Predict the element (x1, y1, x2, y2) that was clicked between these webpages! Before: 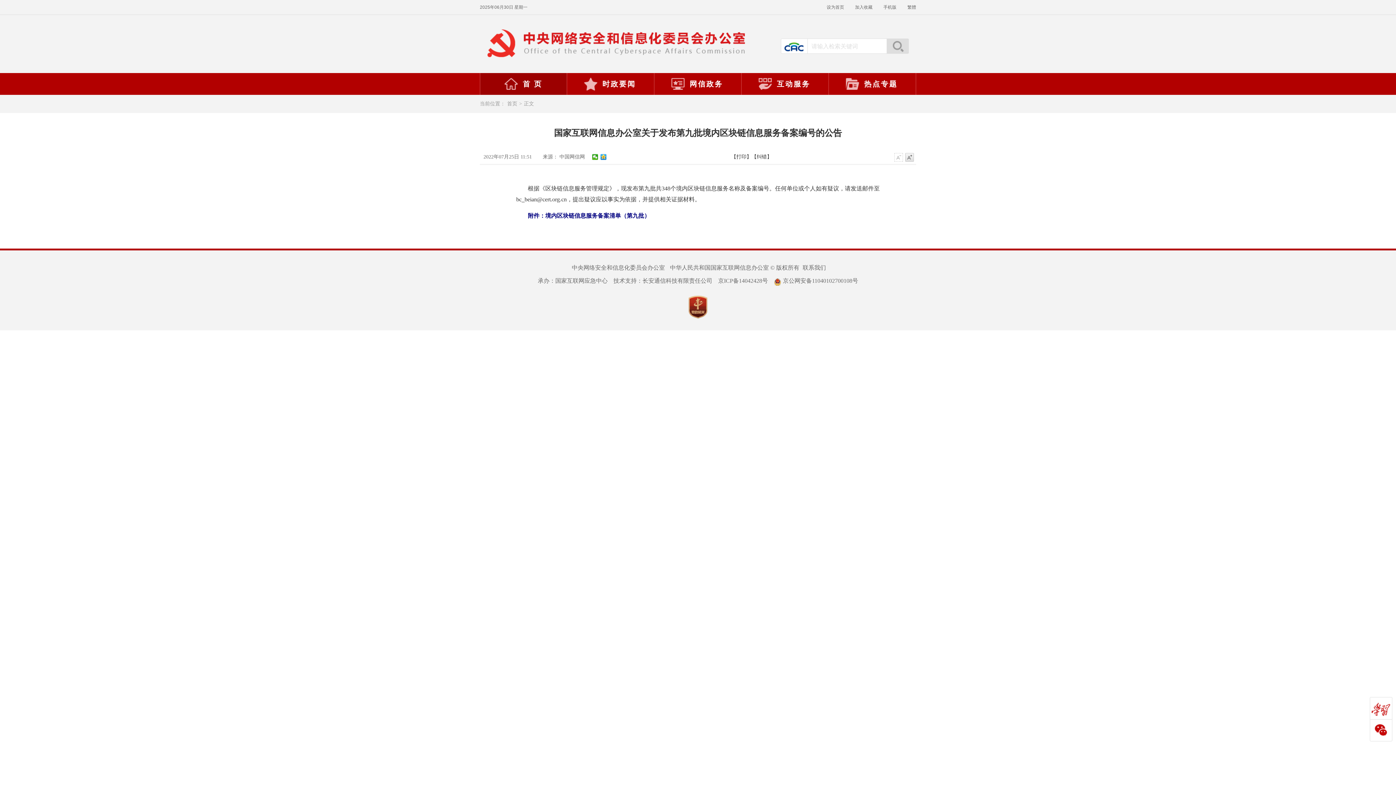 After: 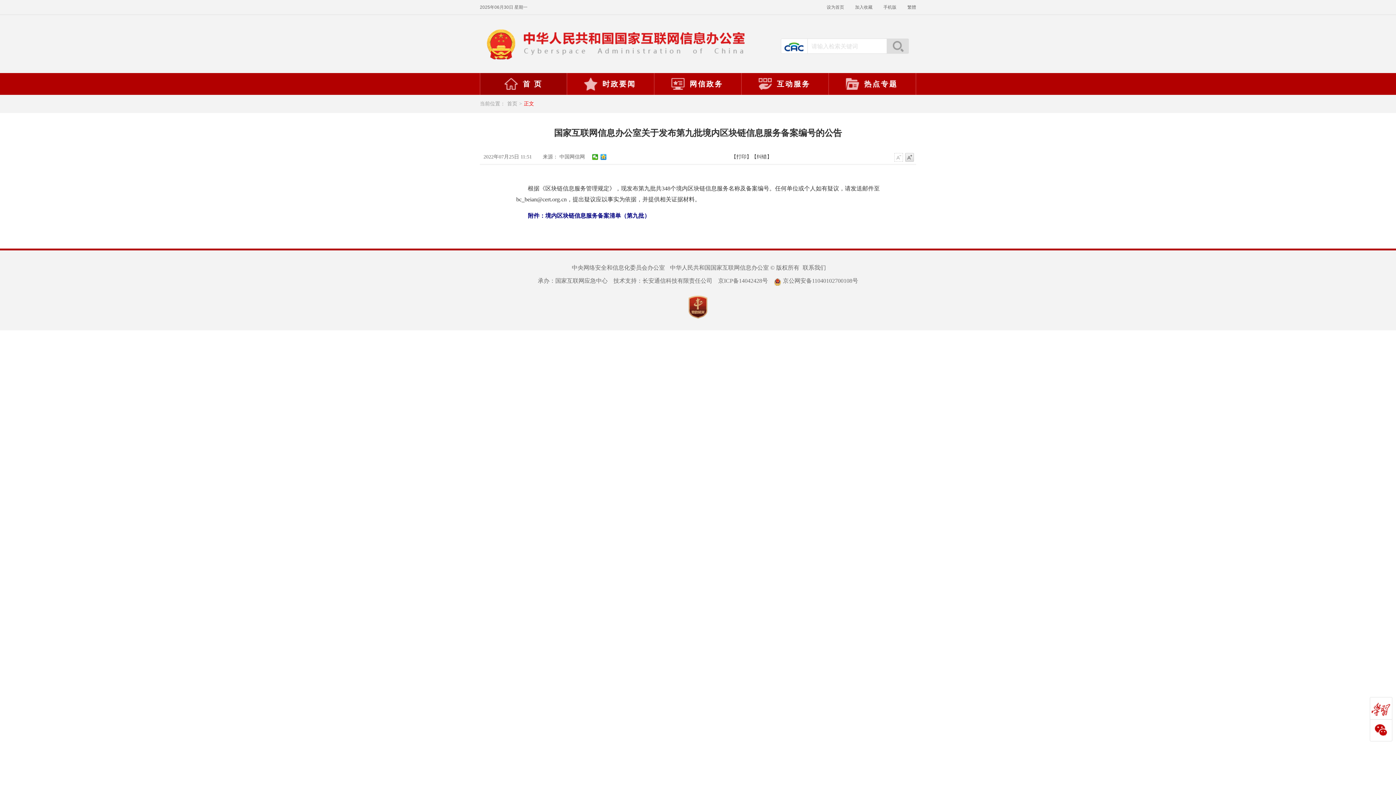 Action: label: 正文 bbox: (524, 101, 534, 106)